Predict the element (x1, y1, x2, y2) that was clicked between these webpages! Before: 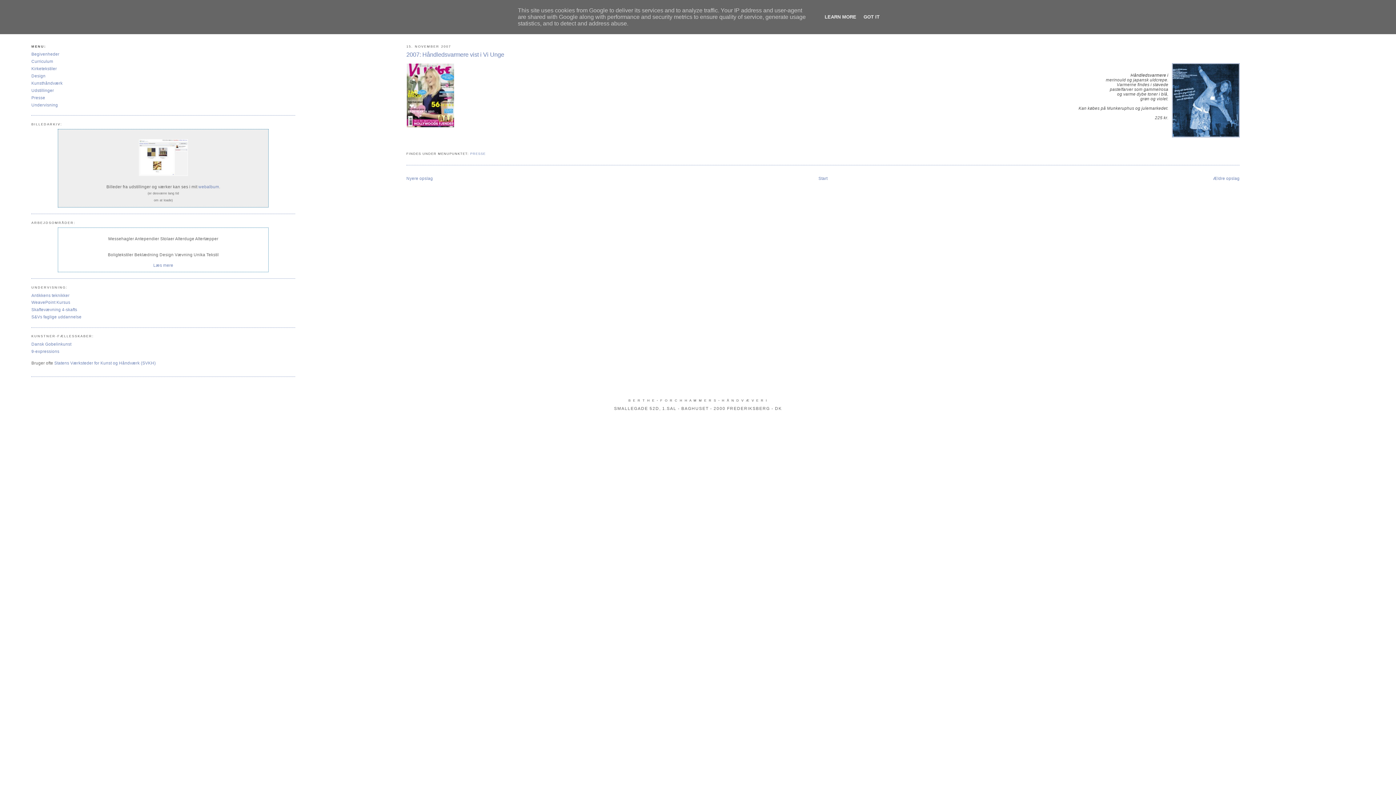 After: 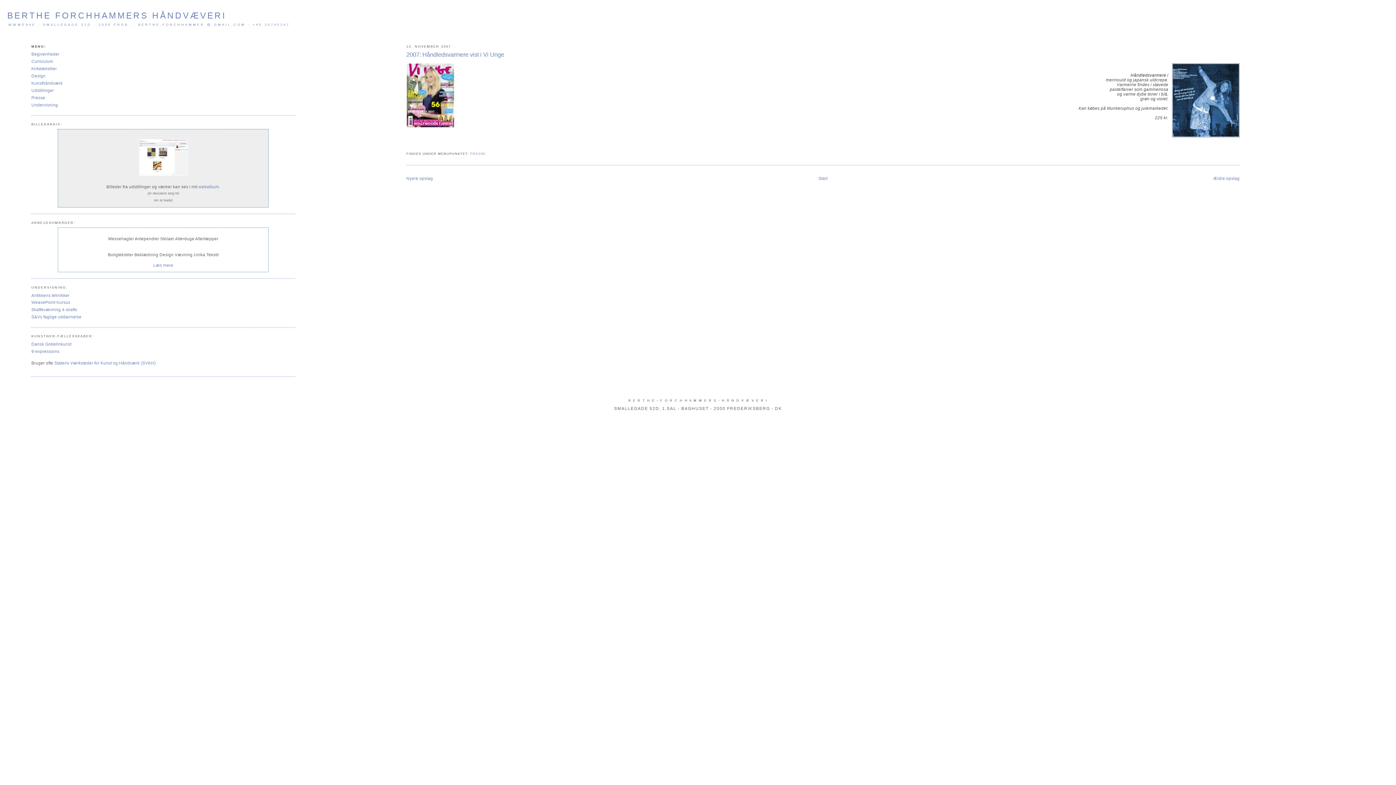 Action: bbox: (861, 14, 882, 19) label: GOT IT